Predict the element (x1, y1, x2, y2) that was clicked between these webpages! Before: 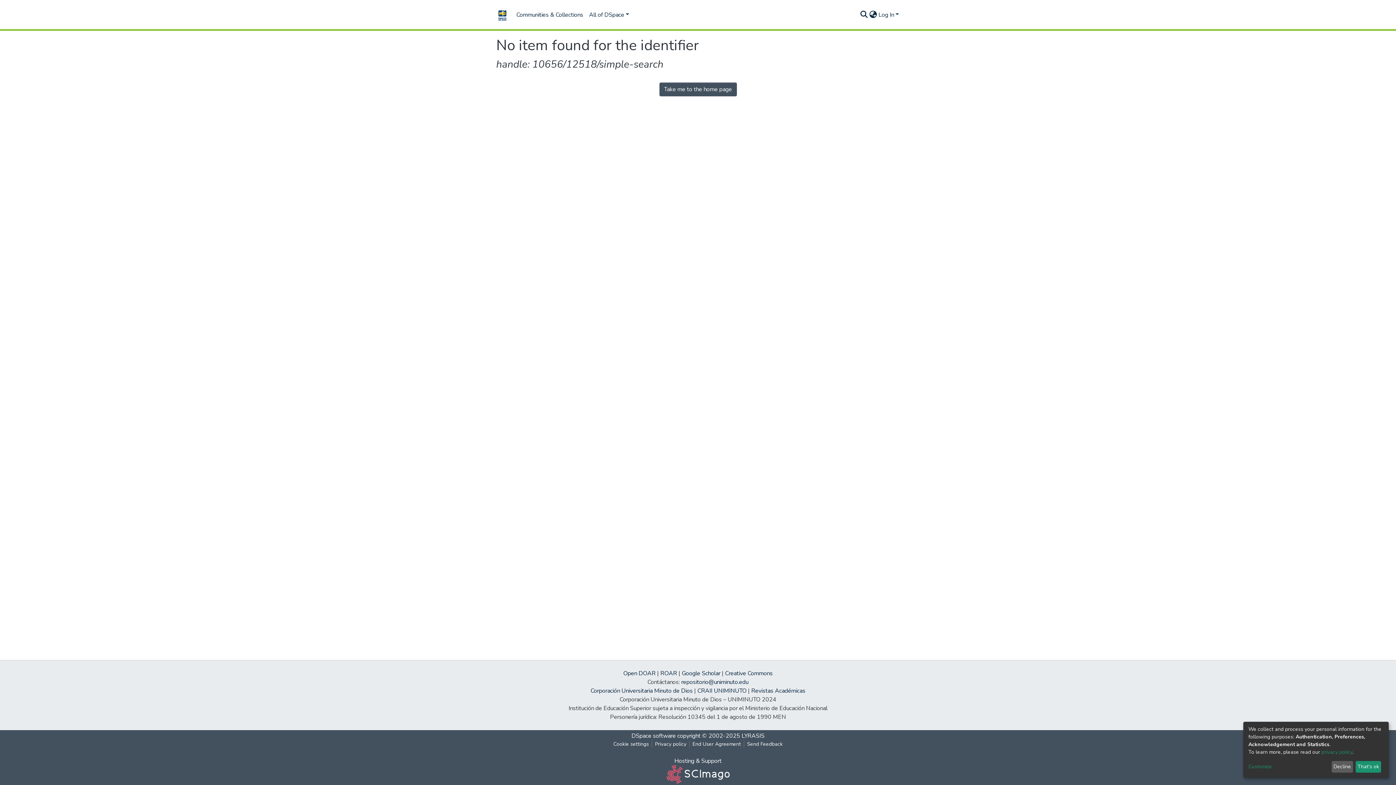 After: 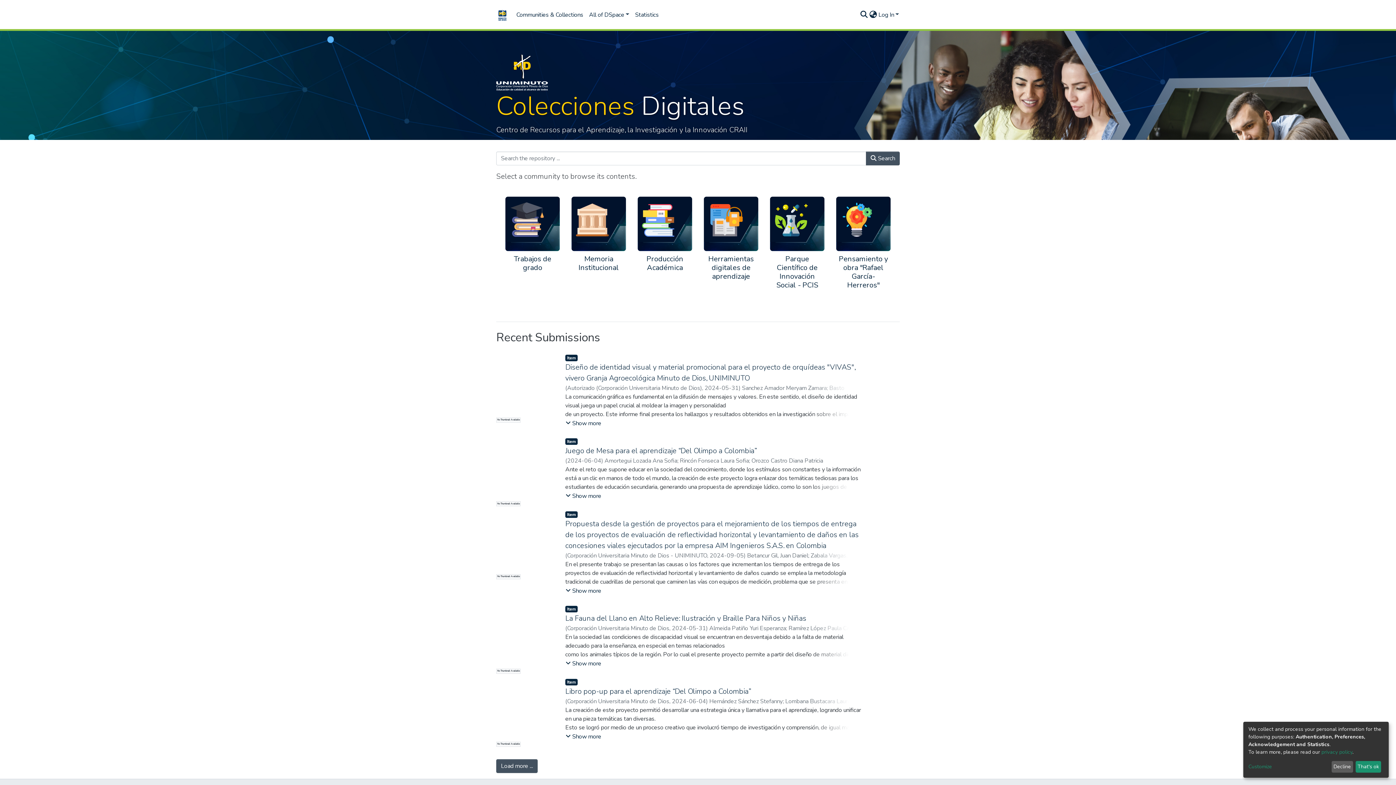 Action: bbox: (659, 82, 736, 96) label: Take me to the home page